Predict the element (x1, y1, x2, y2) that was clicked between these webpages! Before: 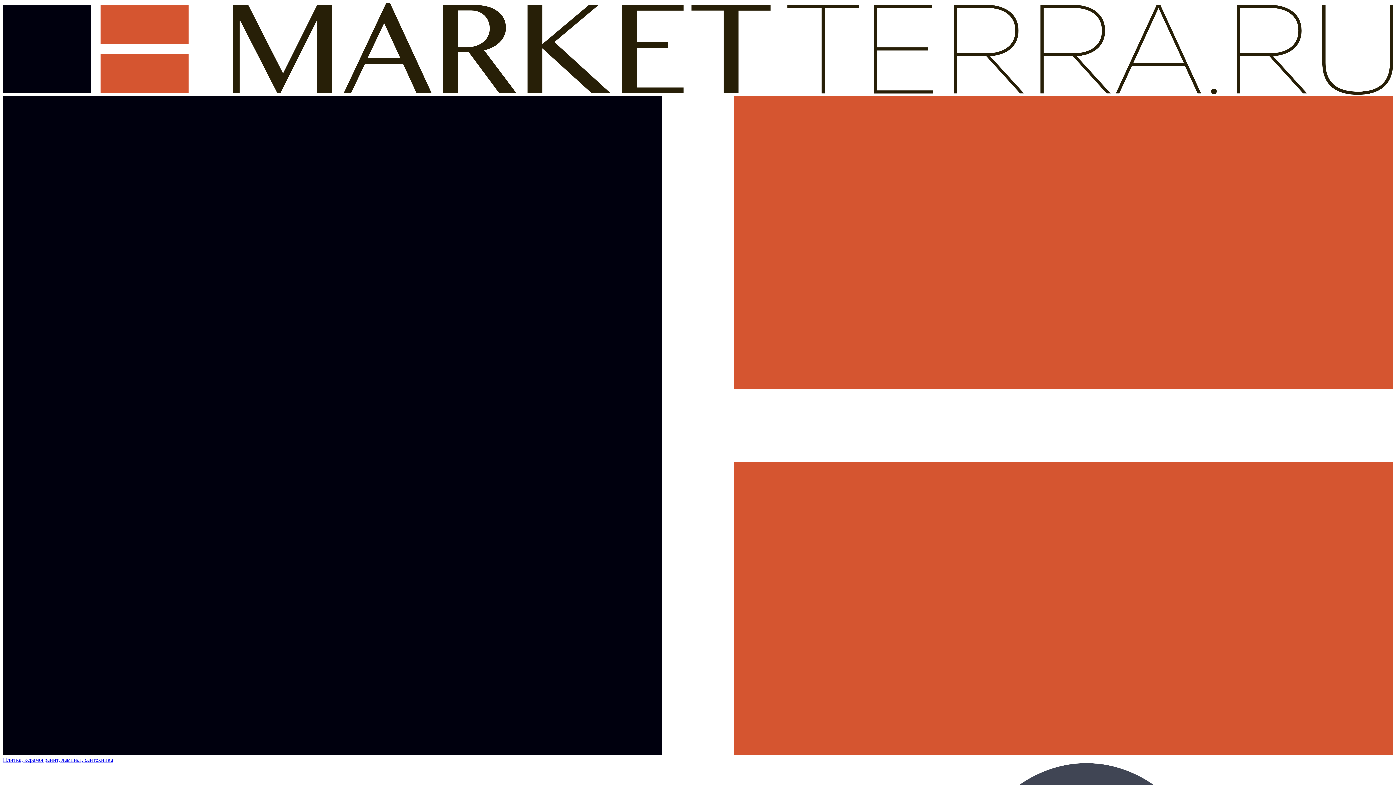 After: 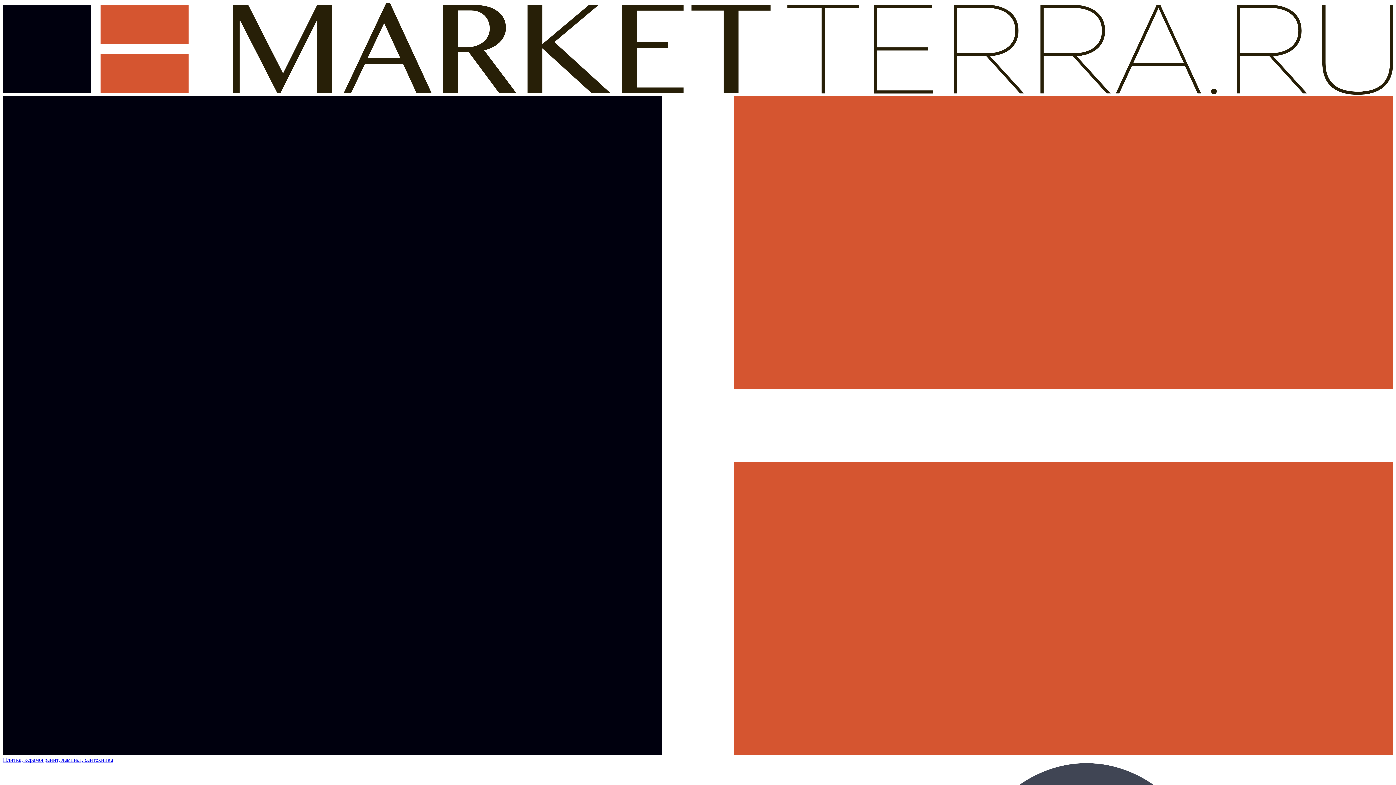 Action: label:  
Плитка, керамогранит, ламинат, сантехника bbox: (2, 89, 1393, 763)